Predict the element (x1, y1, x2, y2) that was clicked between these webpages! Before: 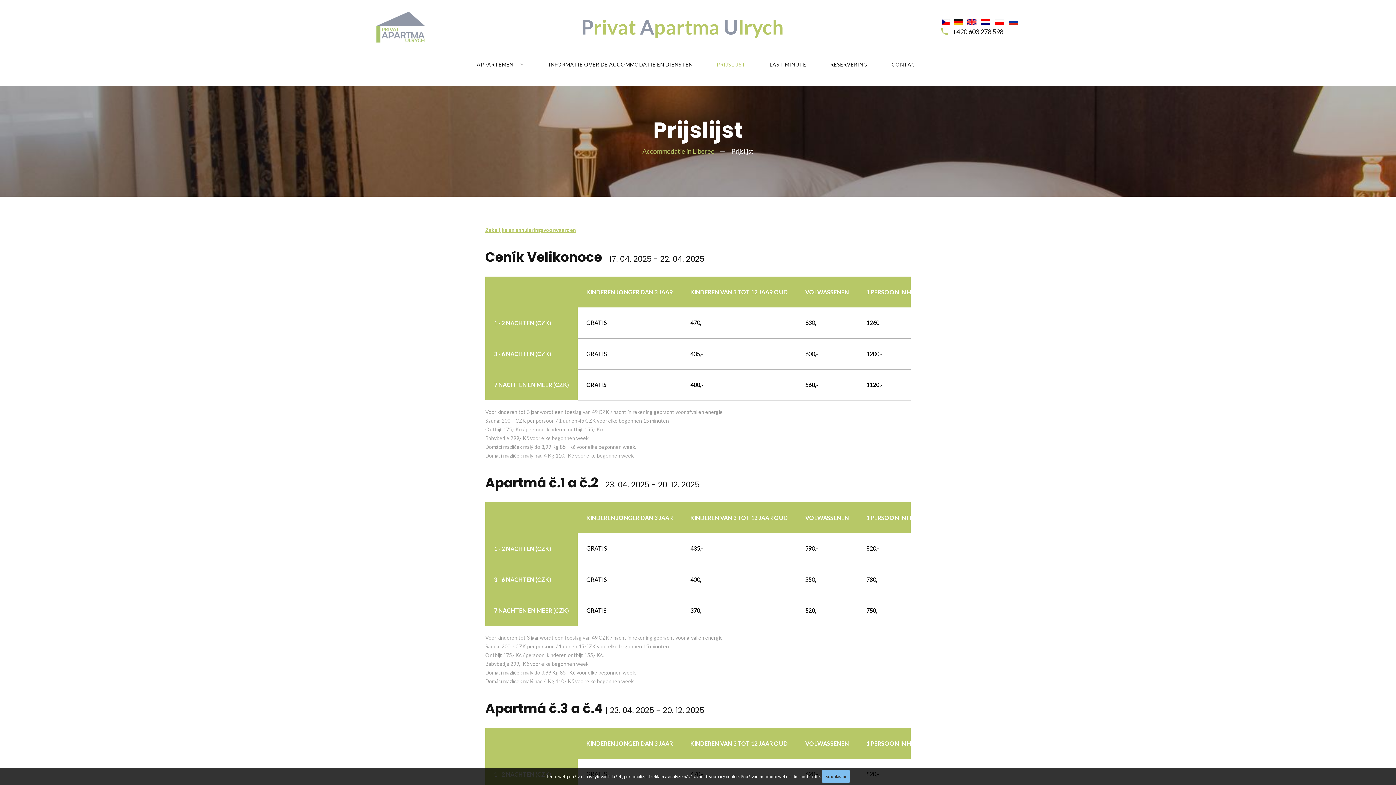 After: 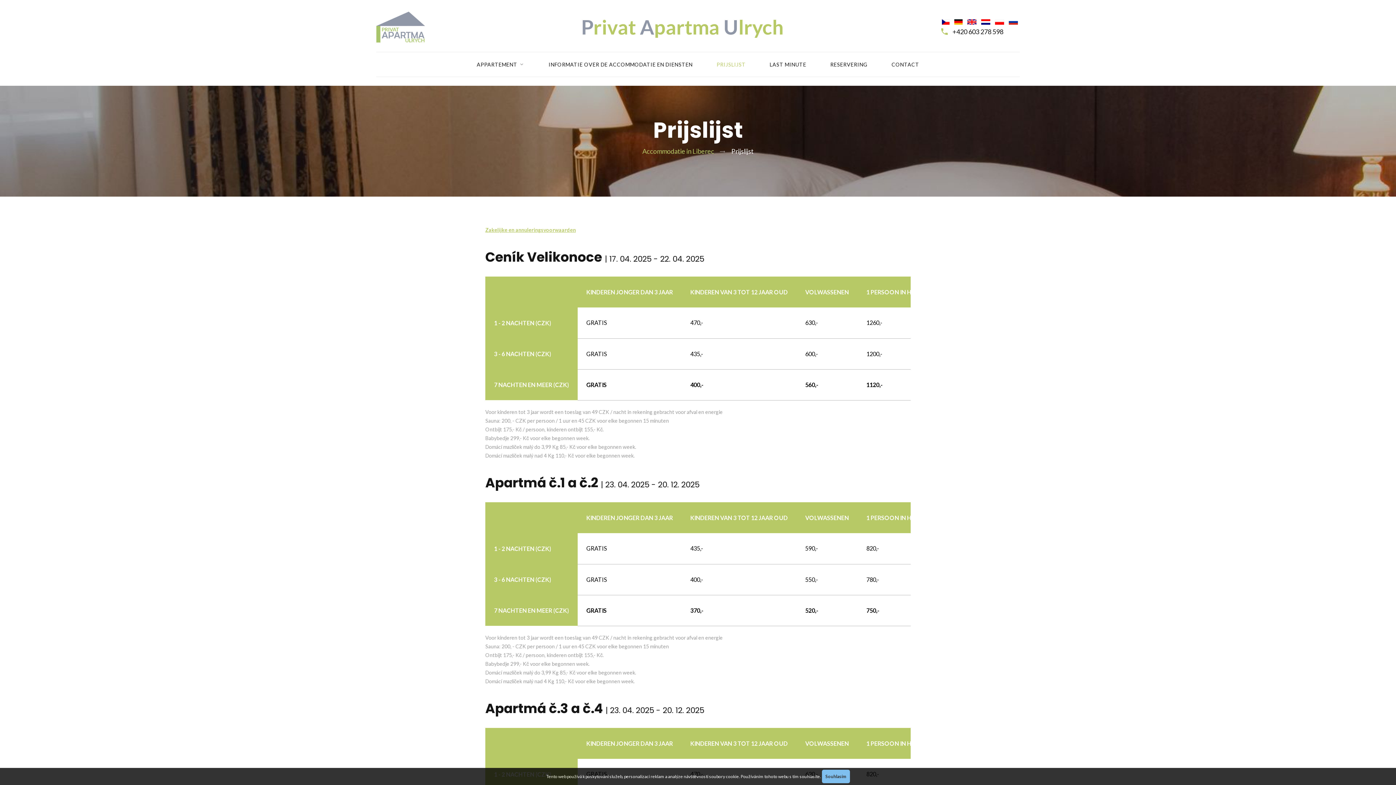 Action: label: PRIJSLIJST bbox: (716, 61, 745, 67)